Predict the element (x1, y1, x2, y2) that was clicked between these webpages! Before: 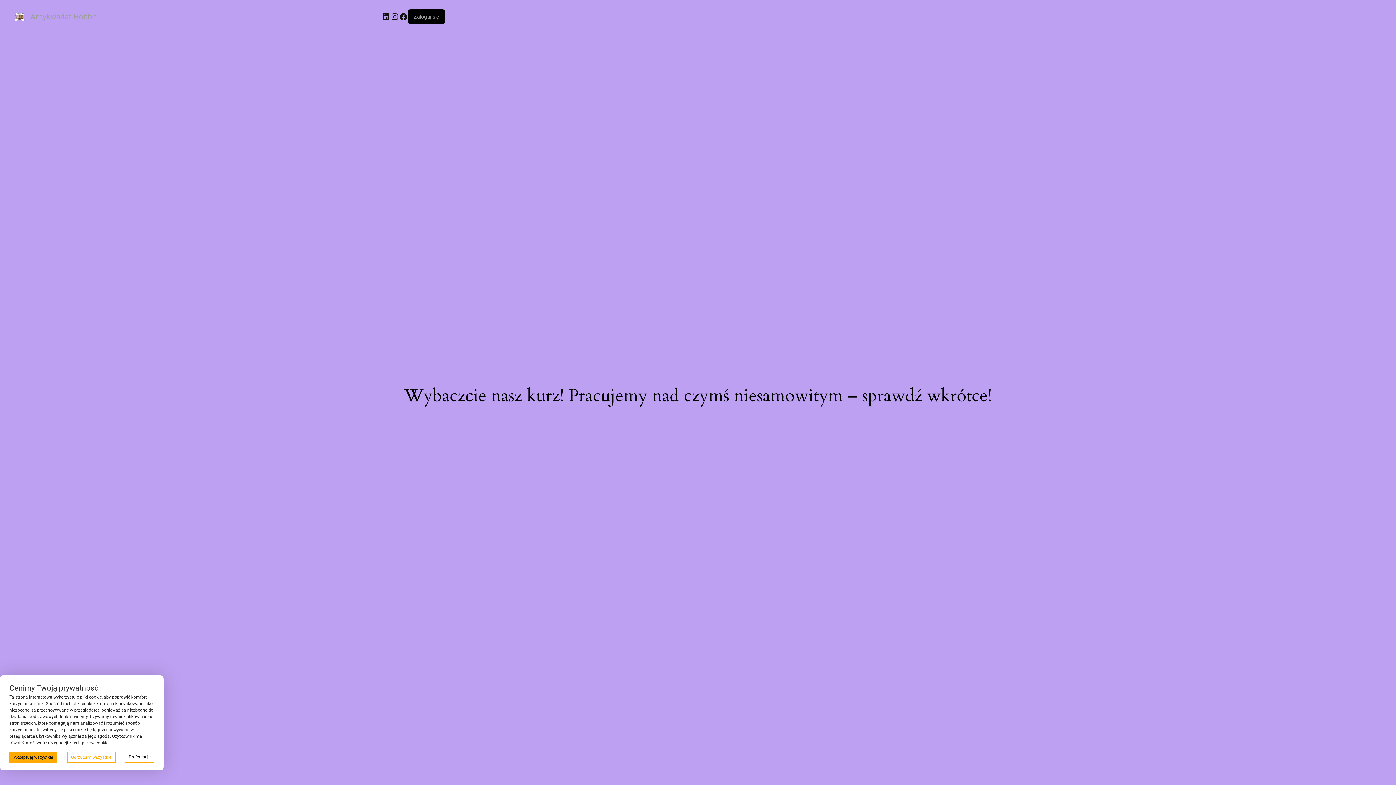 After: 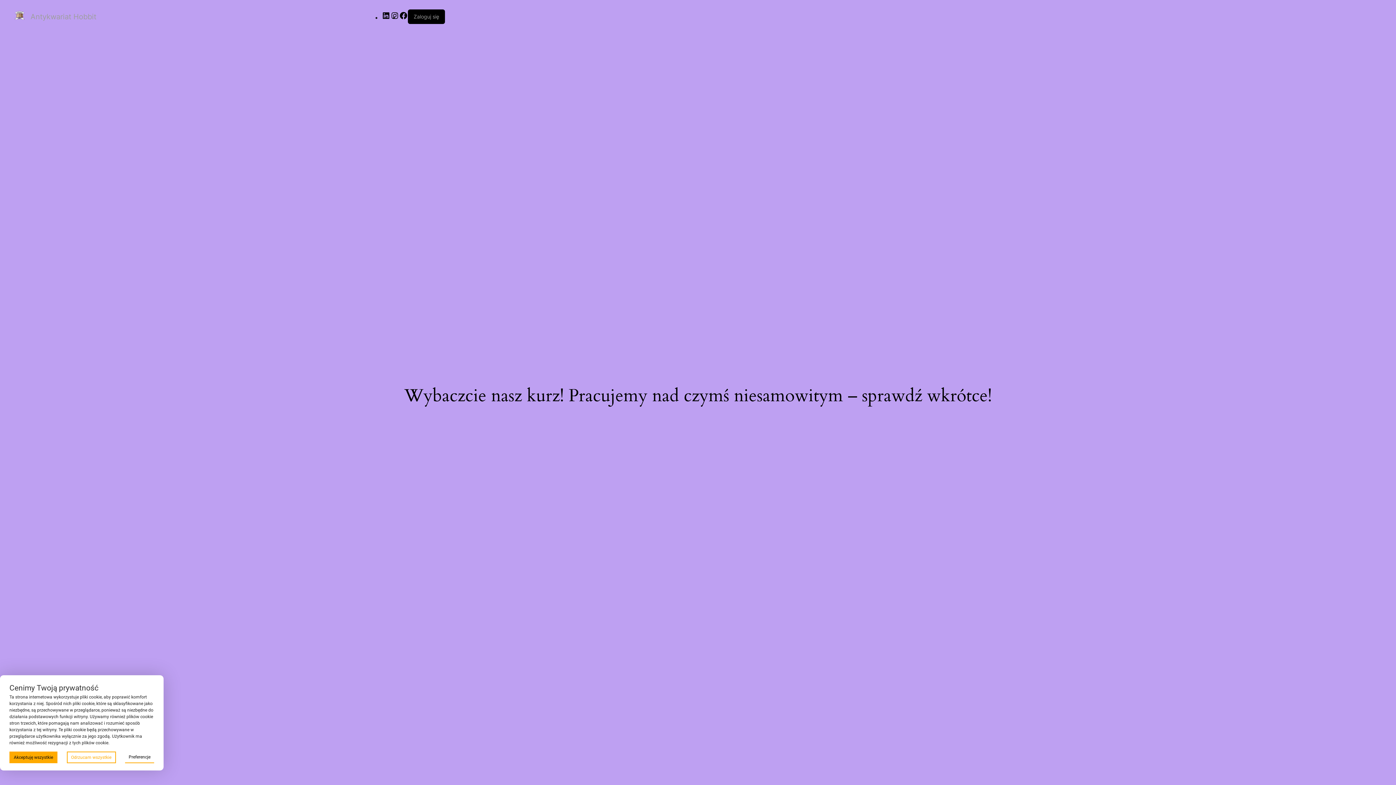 Action: bbox: (30, 12, 96, 21) label: Antykwariat Hobbit